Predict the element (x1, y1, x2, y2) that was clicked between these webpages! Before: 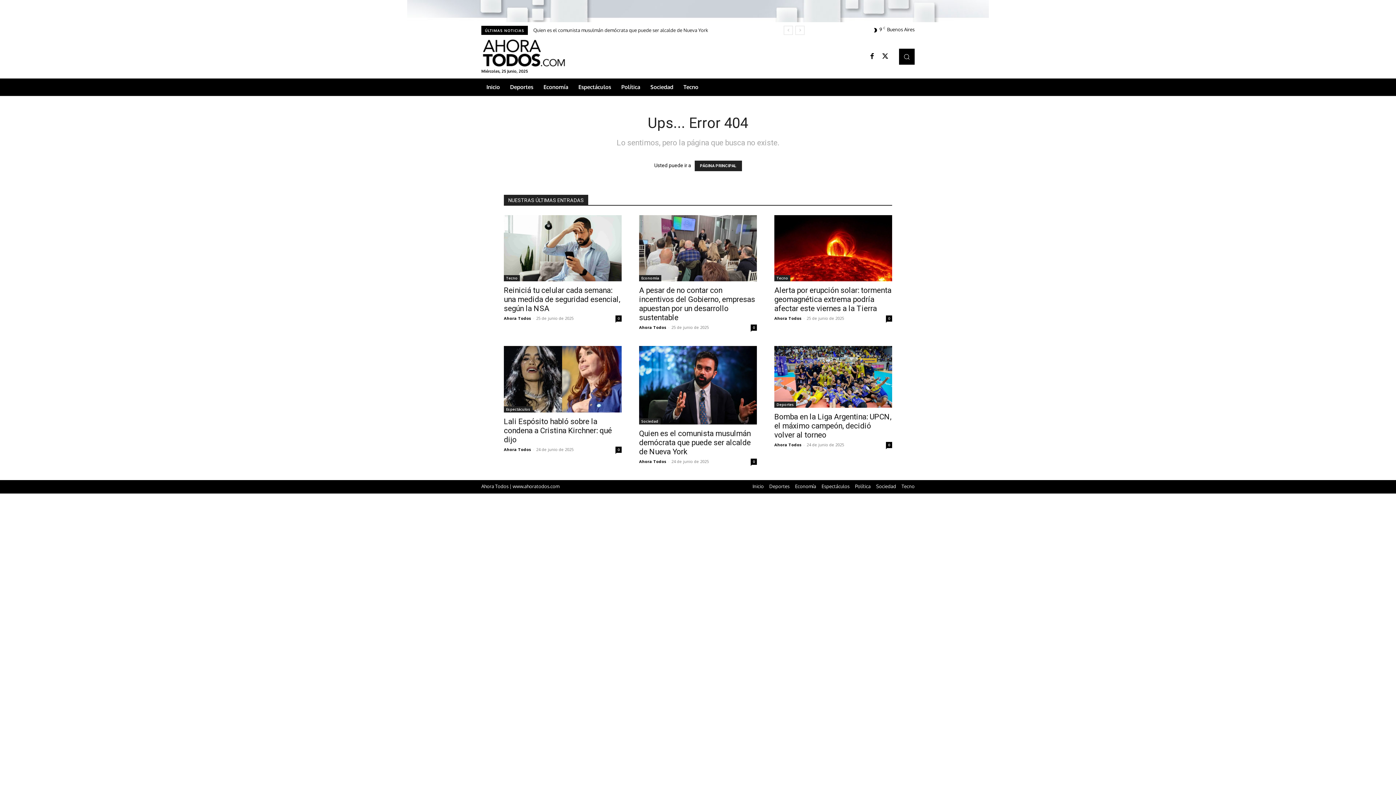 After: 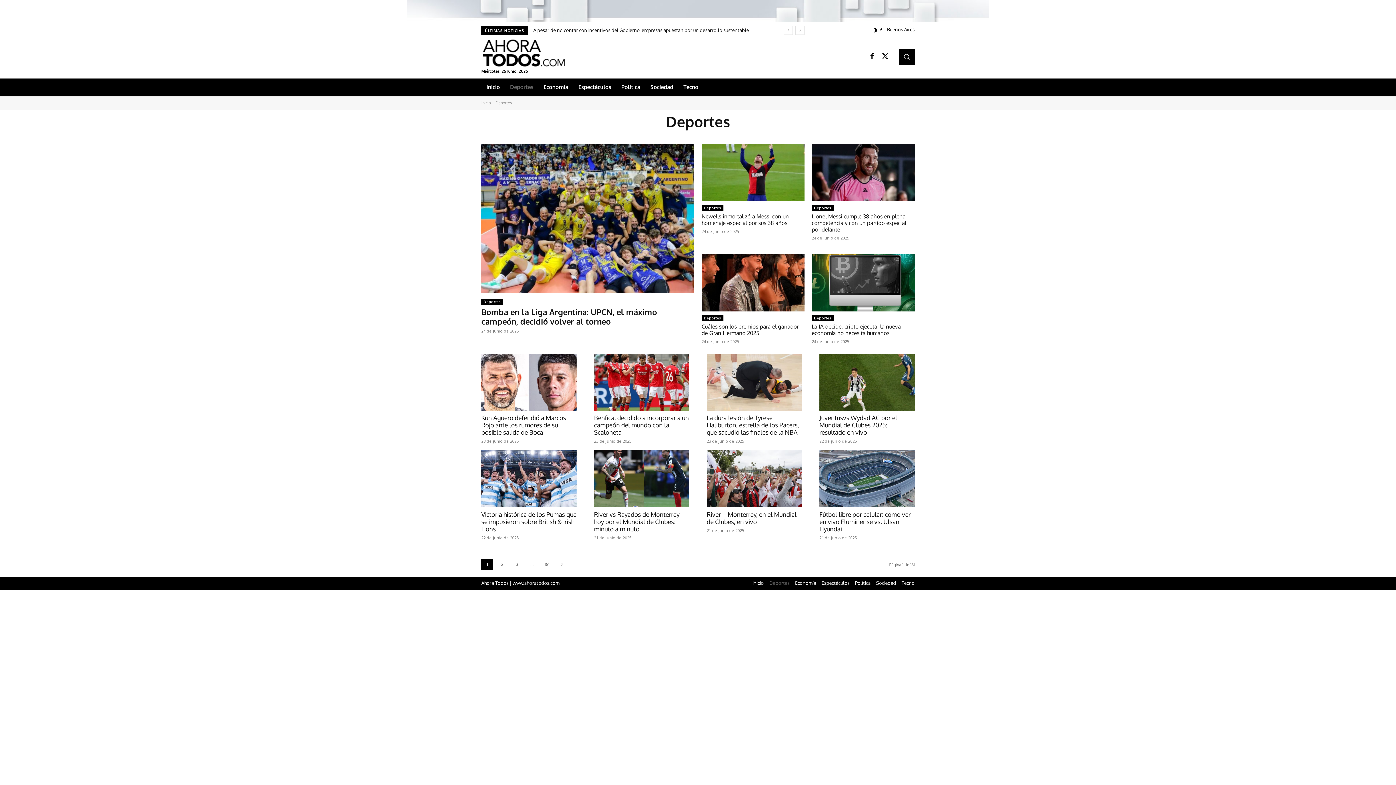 Action: label: Deportes bbox: (505, 78, 538, 96)